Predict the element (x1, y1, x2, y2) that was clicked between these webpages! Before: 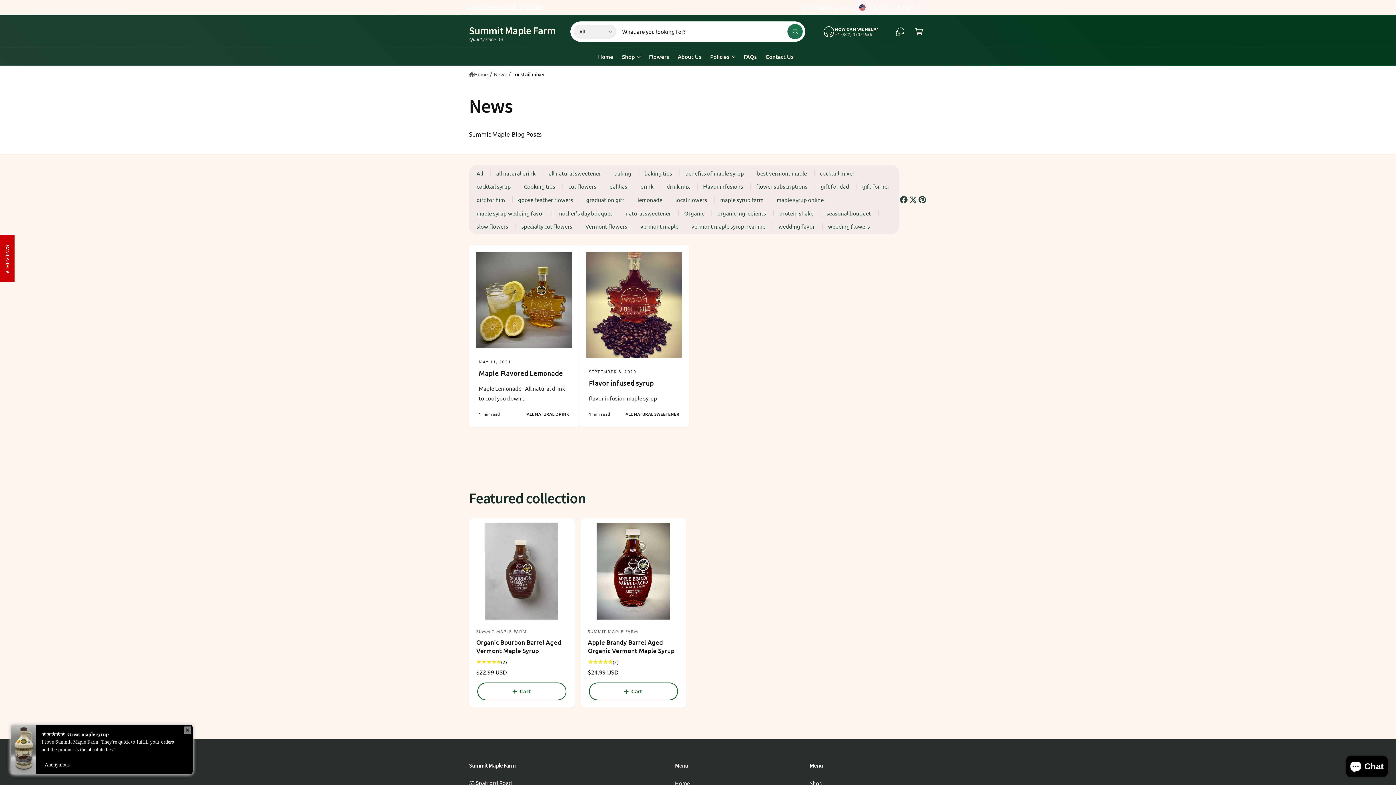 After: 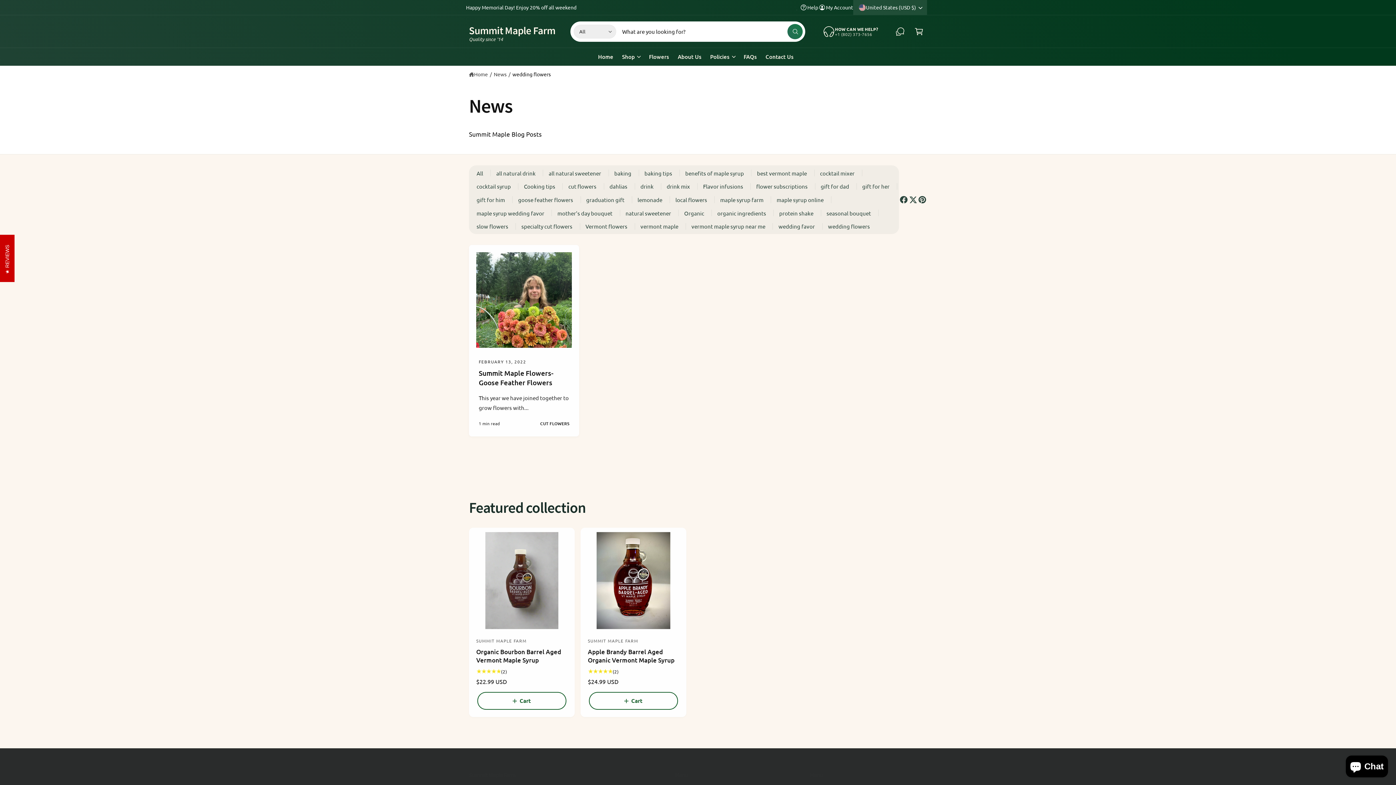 Action: label: wedding flowers bbox: (821, 219, 876, 233)